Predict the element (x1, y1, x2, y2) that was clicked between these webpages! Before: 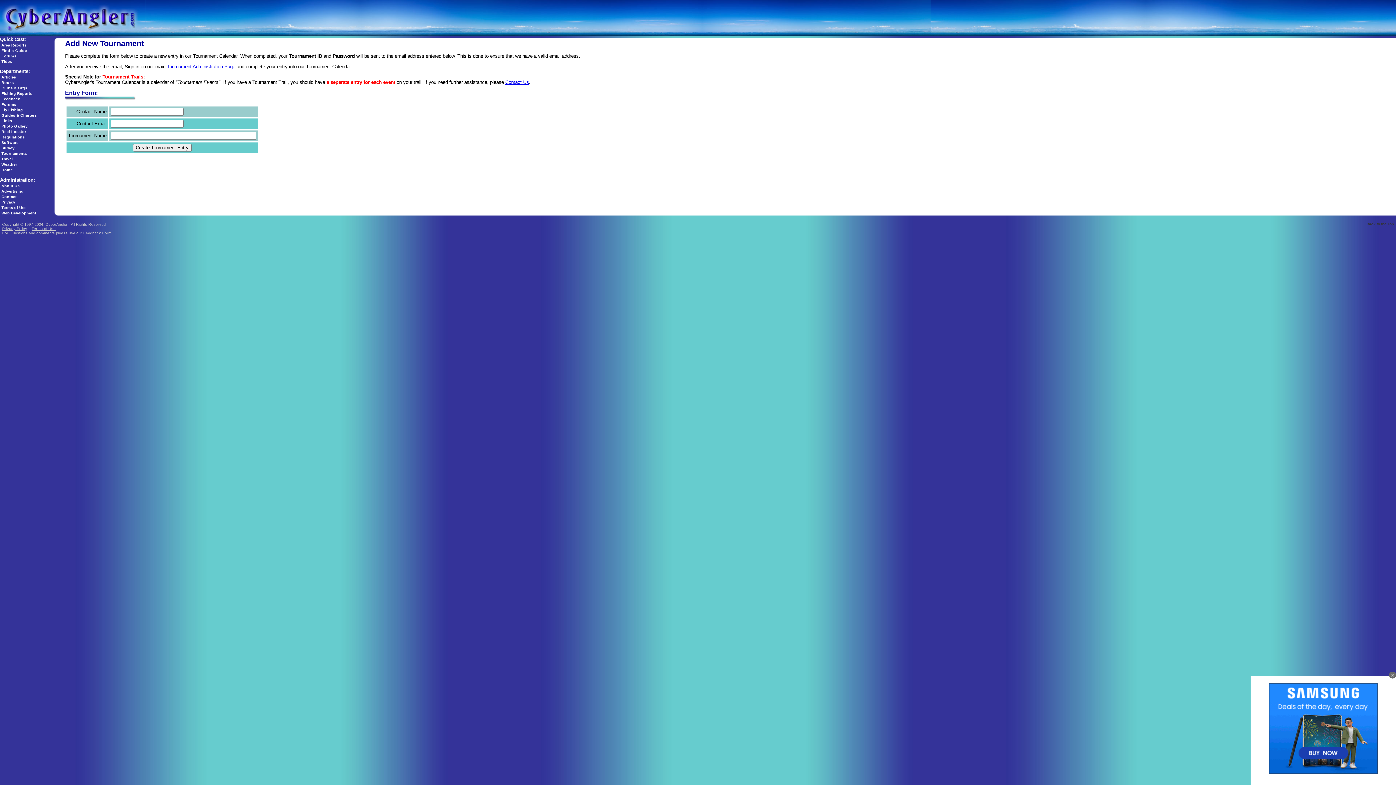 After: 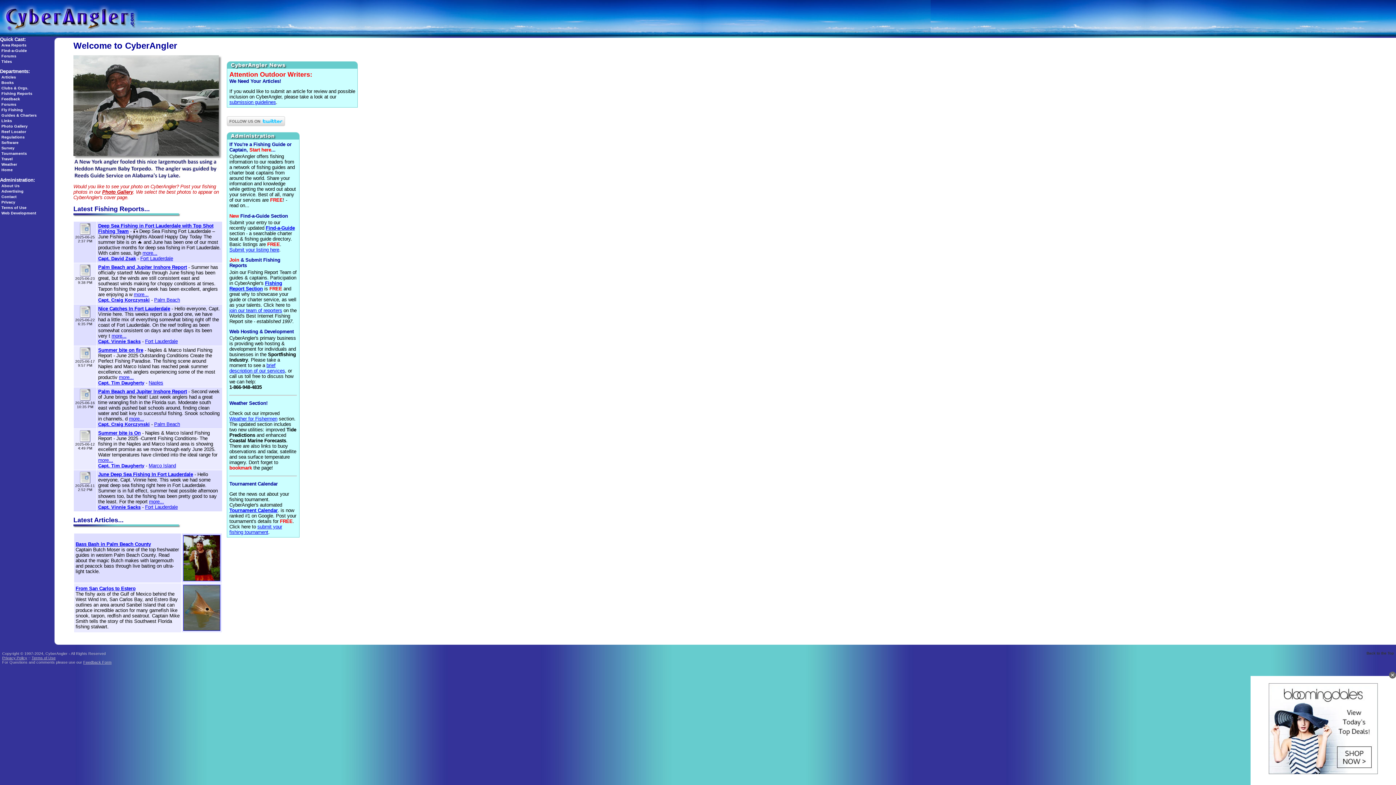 Action: bbox: (0, 32, 145, 37)